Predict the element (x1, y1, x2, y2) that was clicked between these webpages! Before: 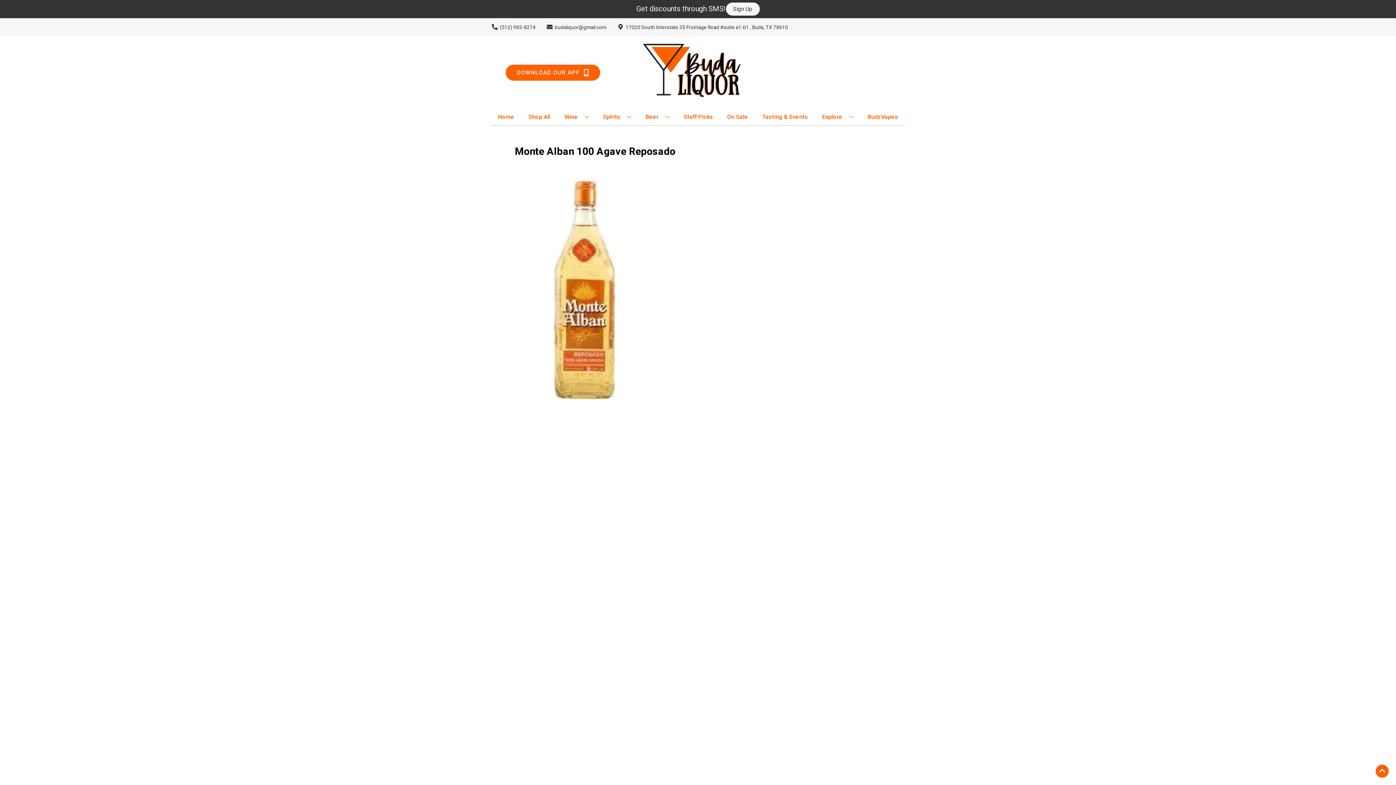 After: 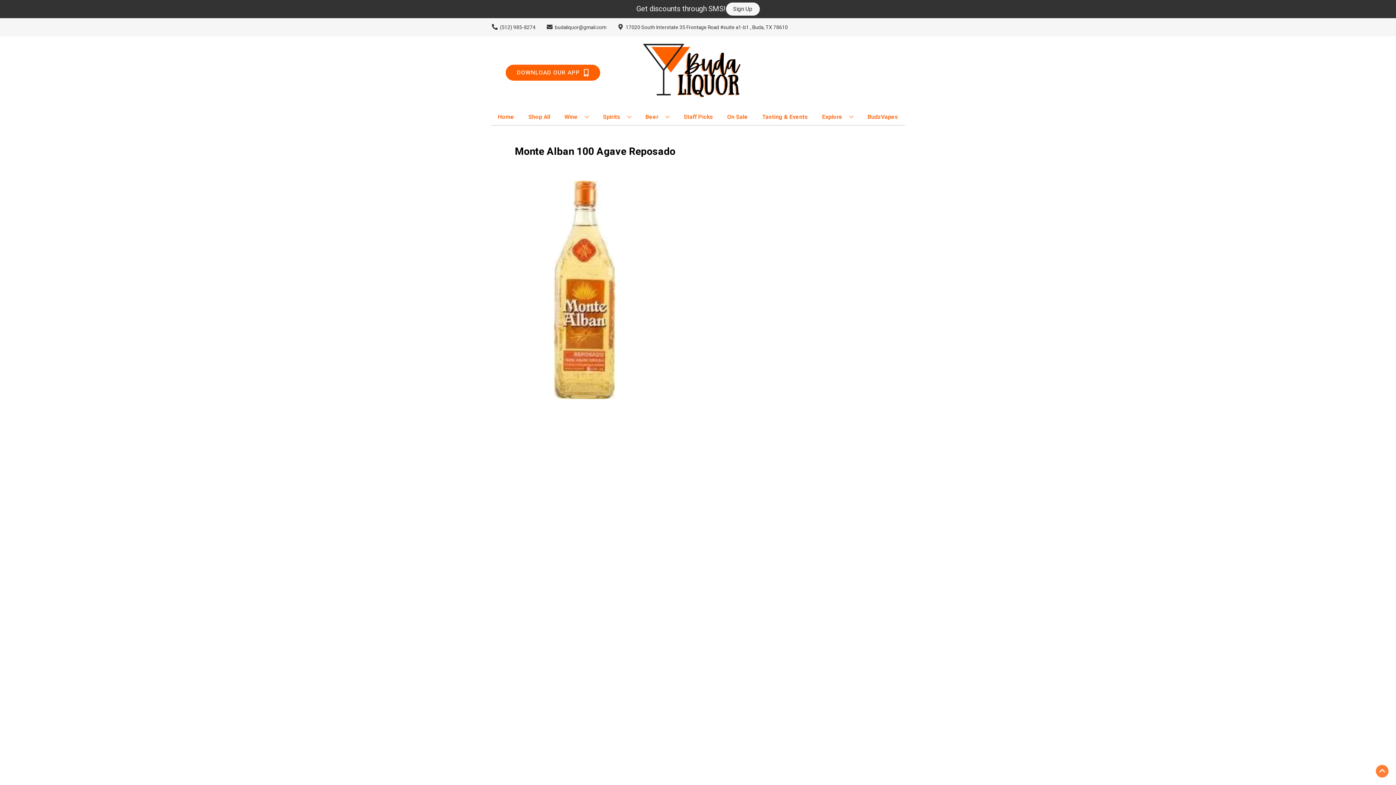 Action: label: Go to top bbox: (1376, 765, 1389, 778)